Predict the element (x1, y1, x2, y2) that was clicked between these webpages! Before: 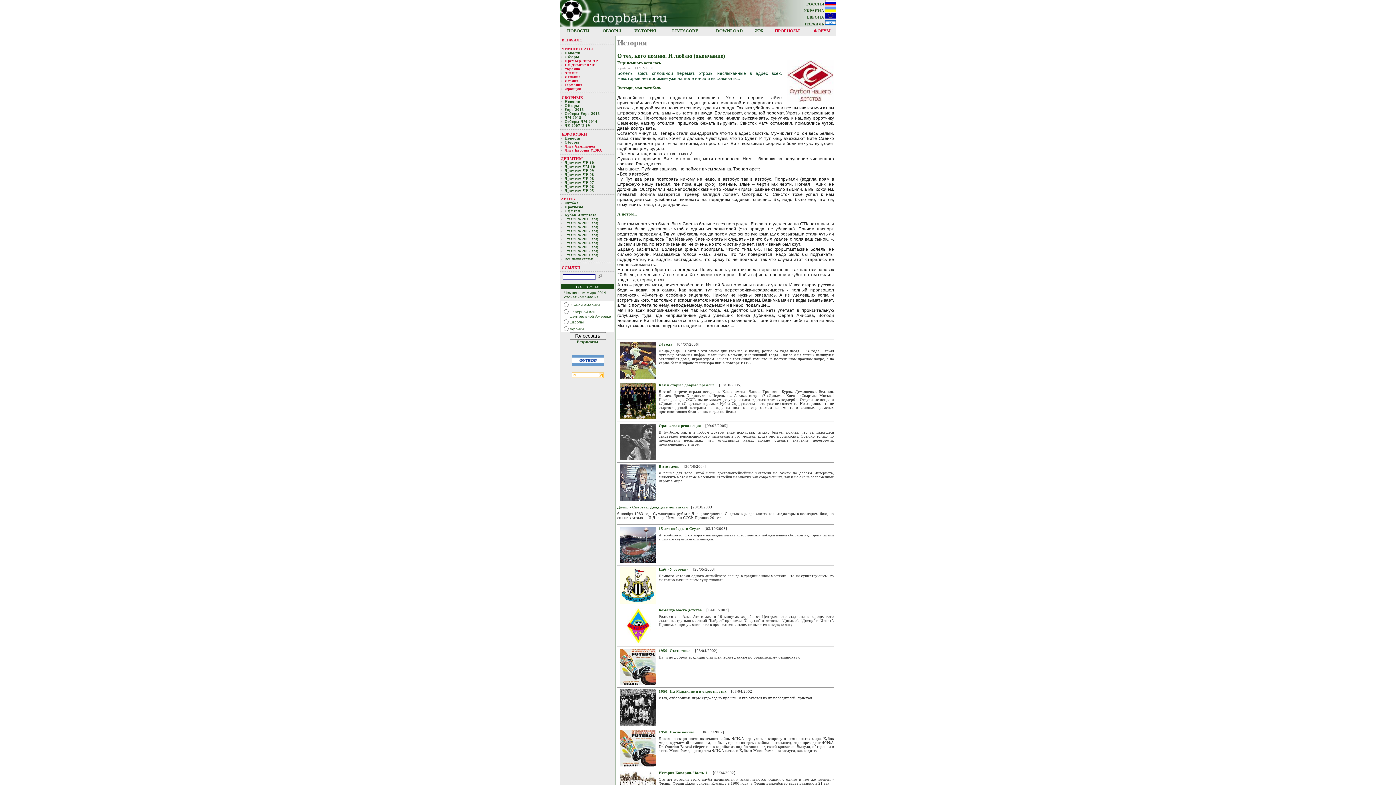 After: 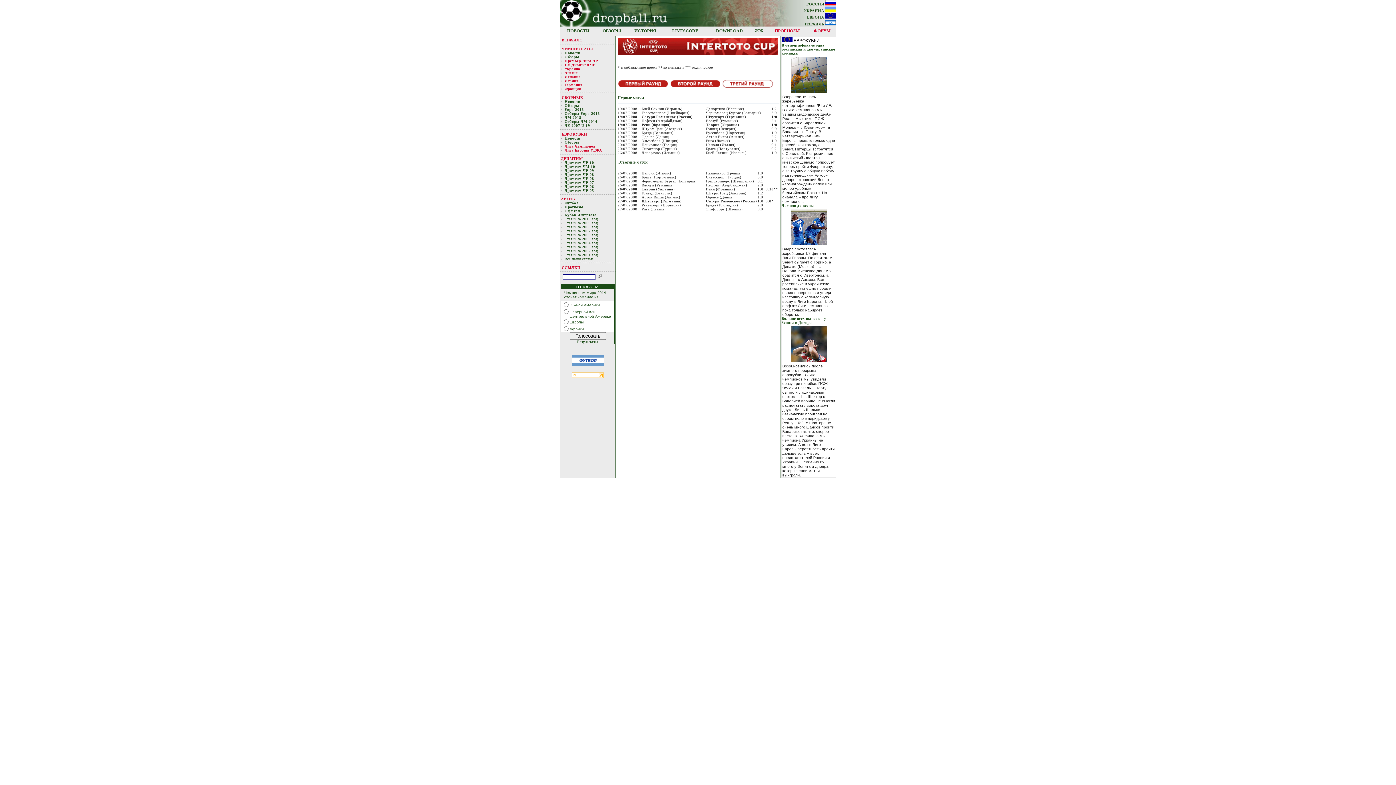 Action: bbox: (562, 213, 597, 217) label: Кубoк Интертoтo 